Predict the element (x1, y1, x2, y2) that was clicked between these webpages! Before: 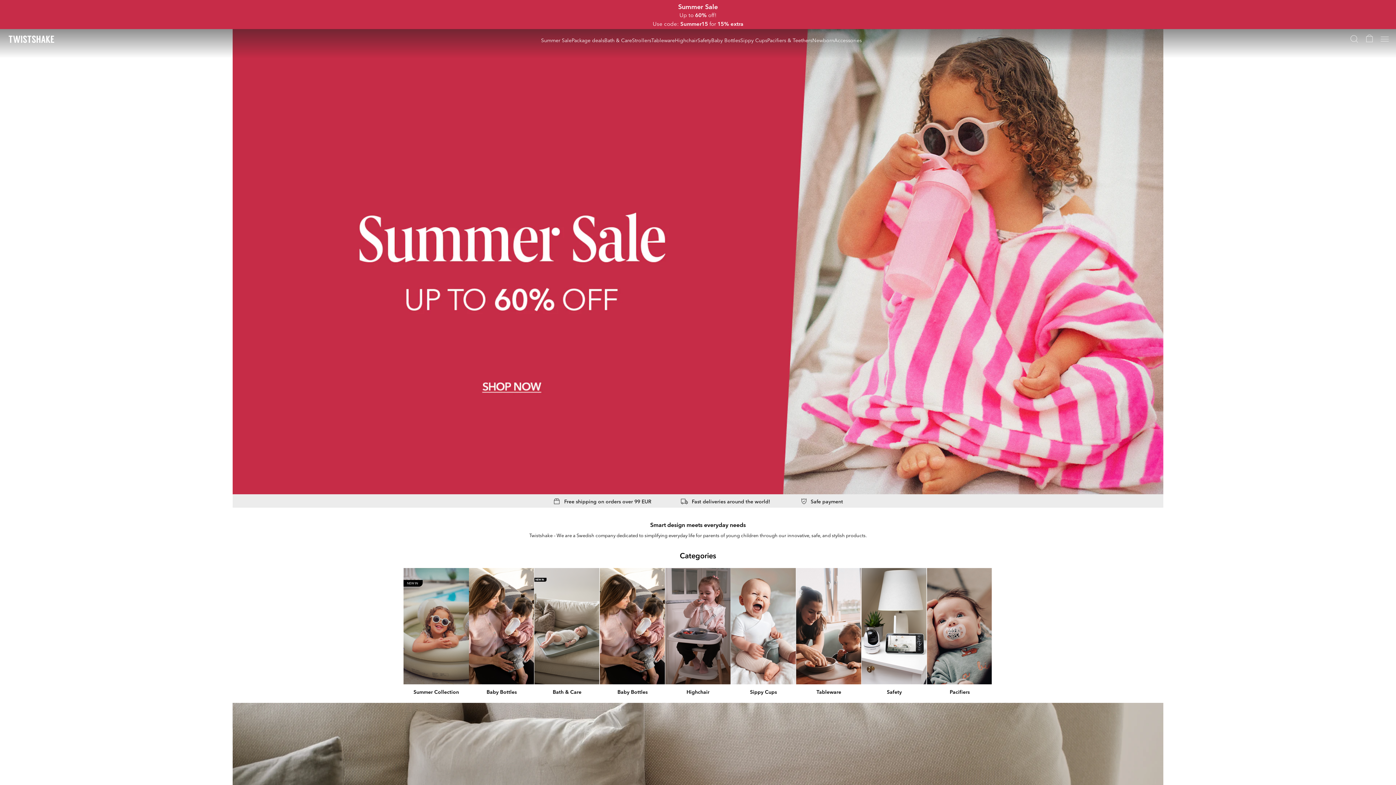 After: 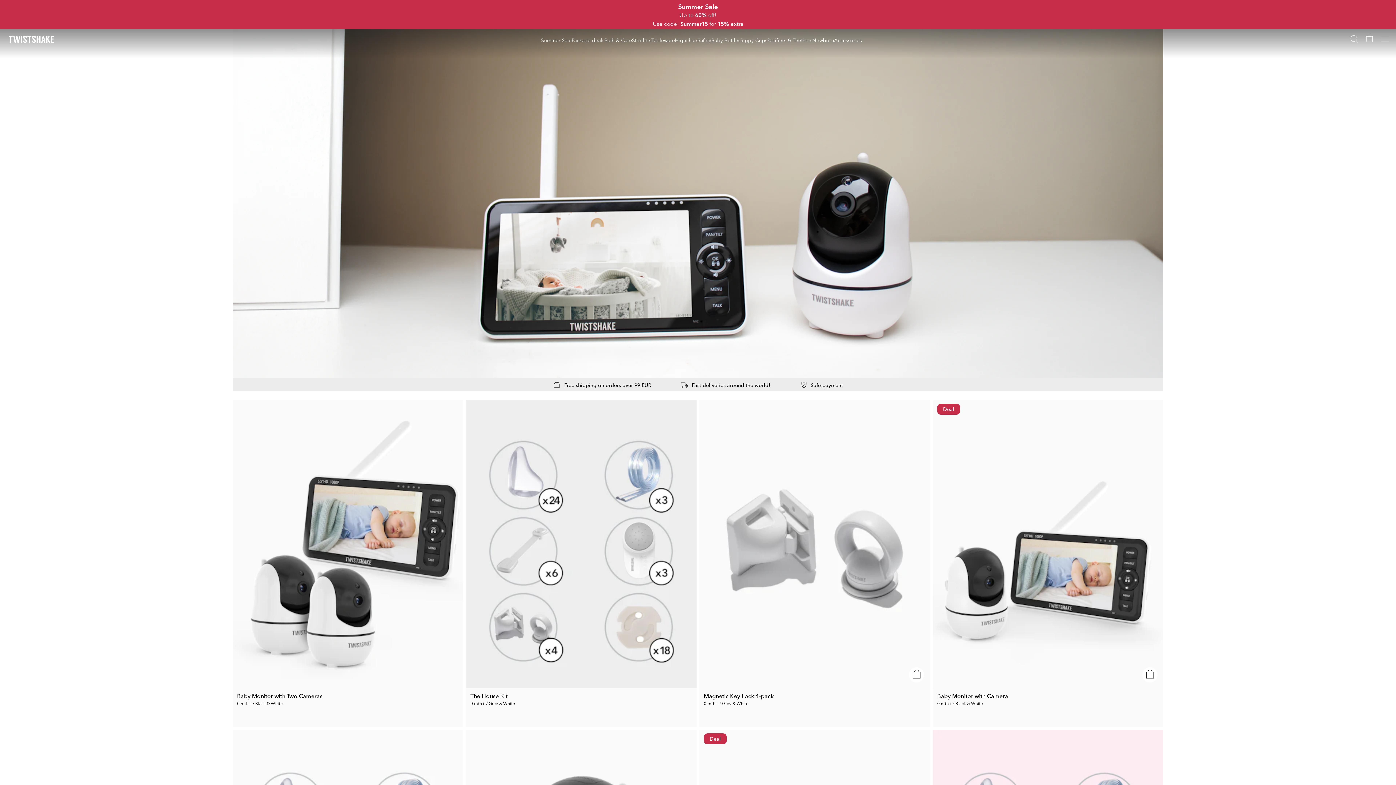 Action: bbox: (861, 568, 927, 695) label: Safety